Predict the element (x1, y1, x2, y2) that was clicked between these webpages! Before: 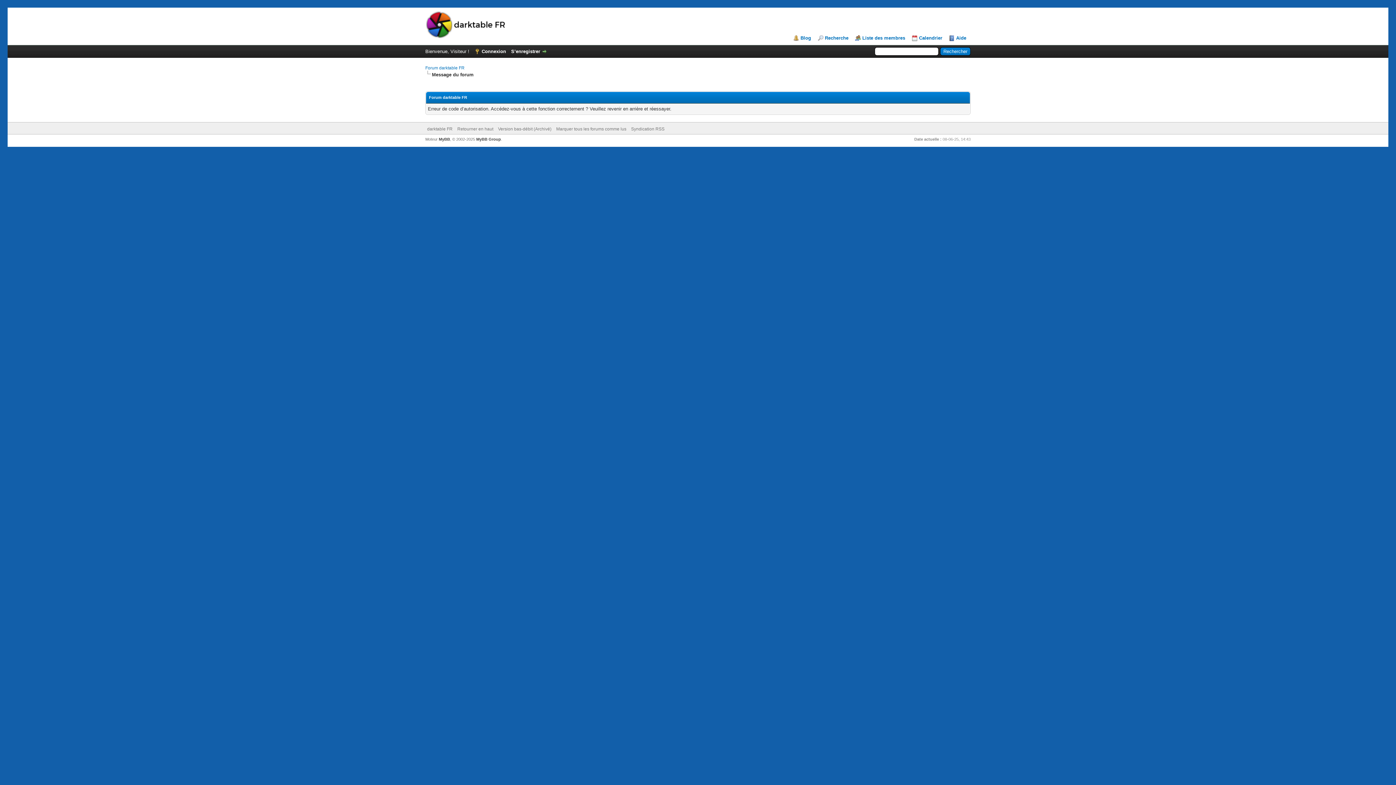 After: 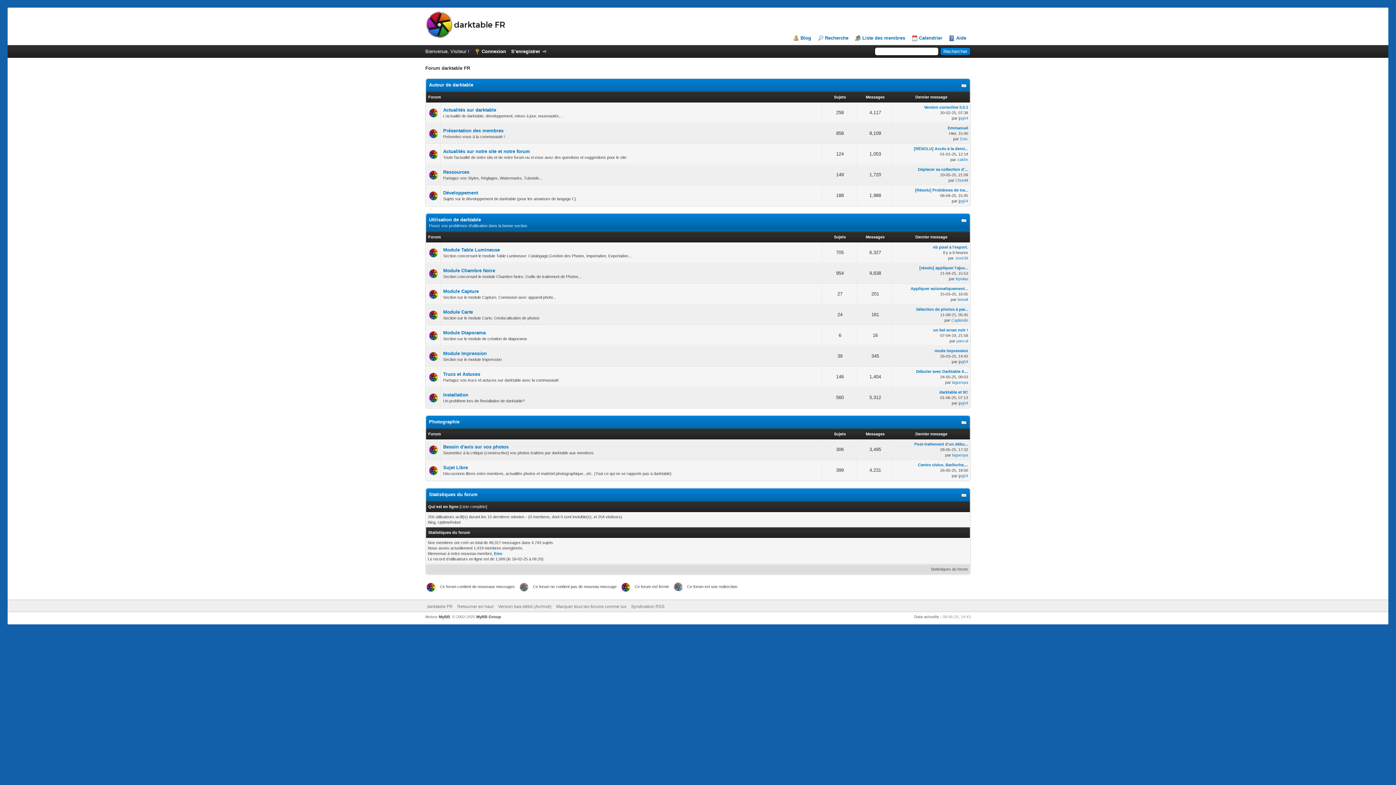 Action: label: Forum darktable FR bbox: (425, 65, 464, 70)